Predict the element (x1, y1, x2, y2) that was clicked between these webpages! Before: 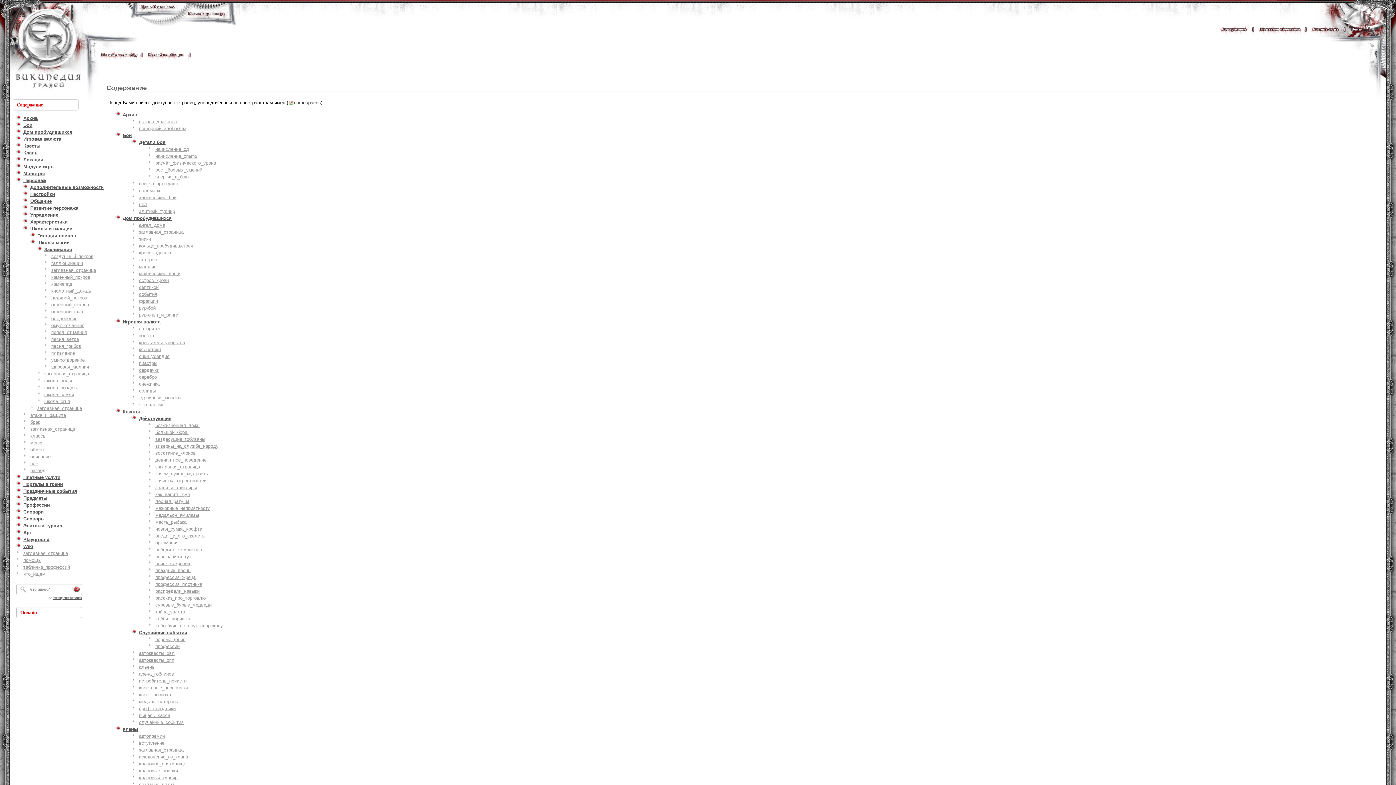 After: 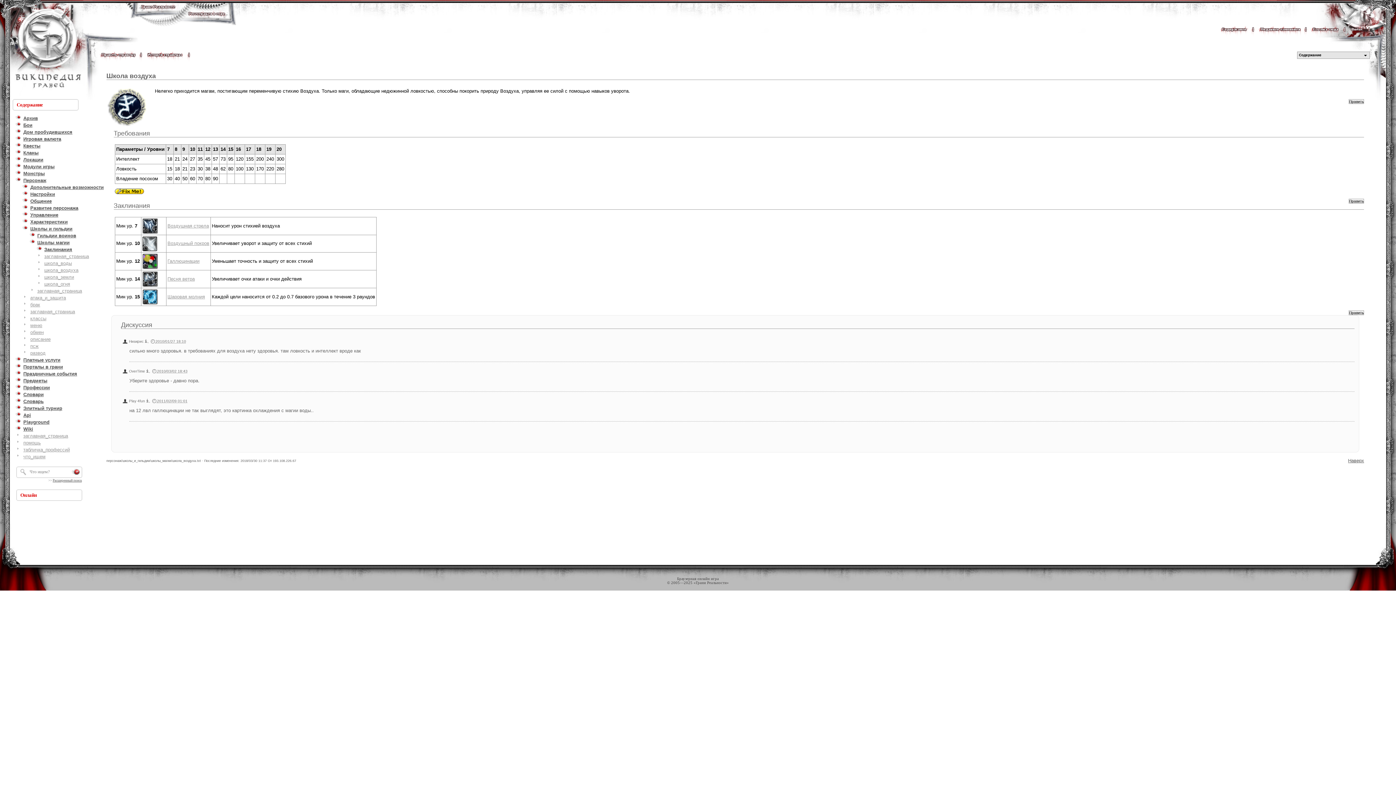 Action: bbox: (44, 385, 78, 390) label: школа_воздуха